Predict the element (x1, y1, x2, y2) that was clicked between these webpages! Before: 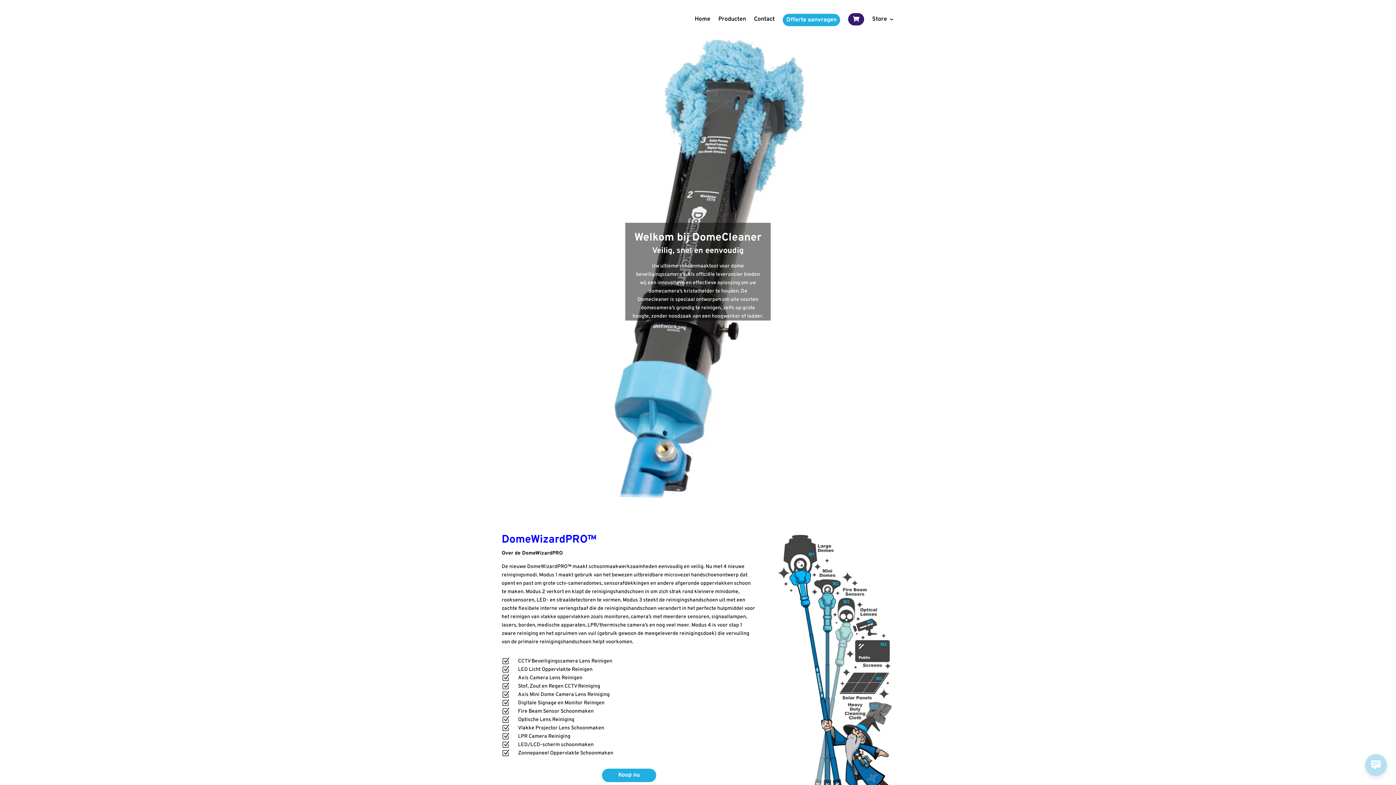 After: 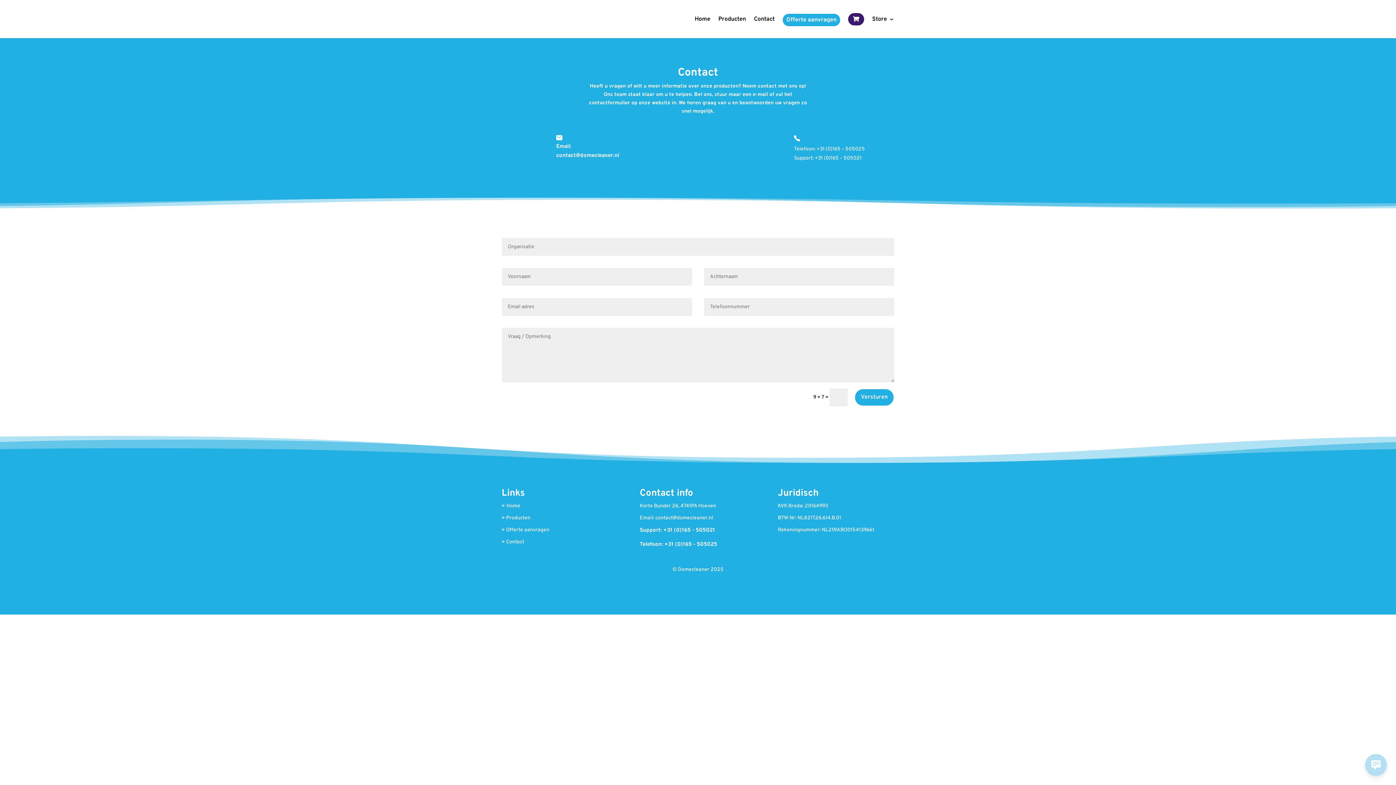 Action: label: Contact bbox: (754, 16, 774, 24)